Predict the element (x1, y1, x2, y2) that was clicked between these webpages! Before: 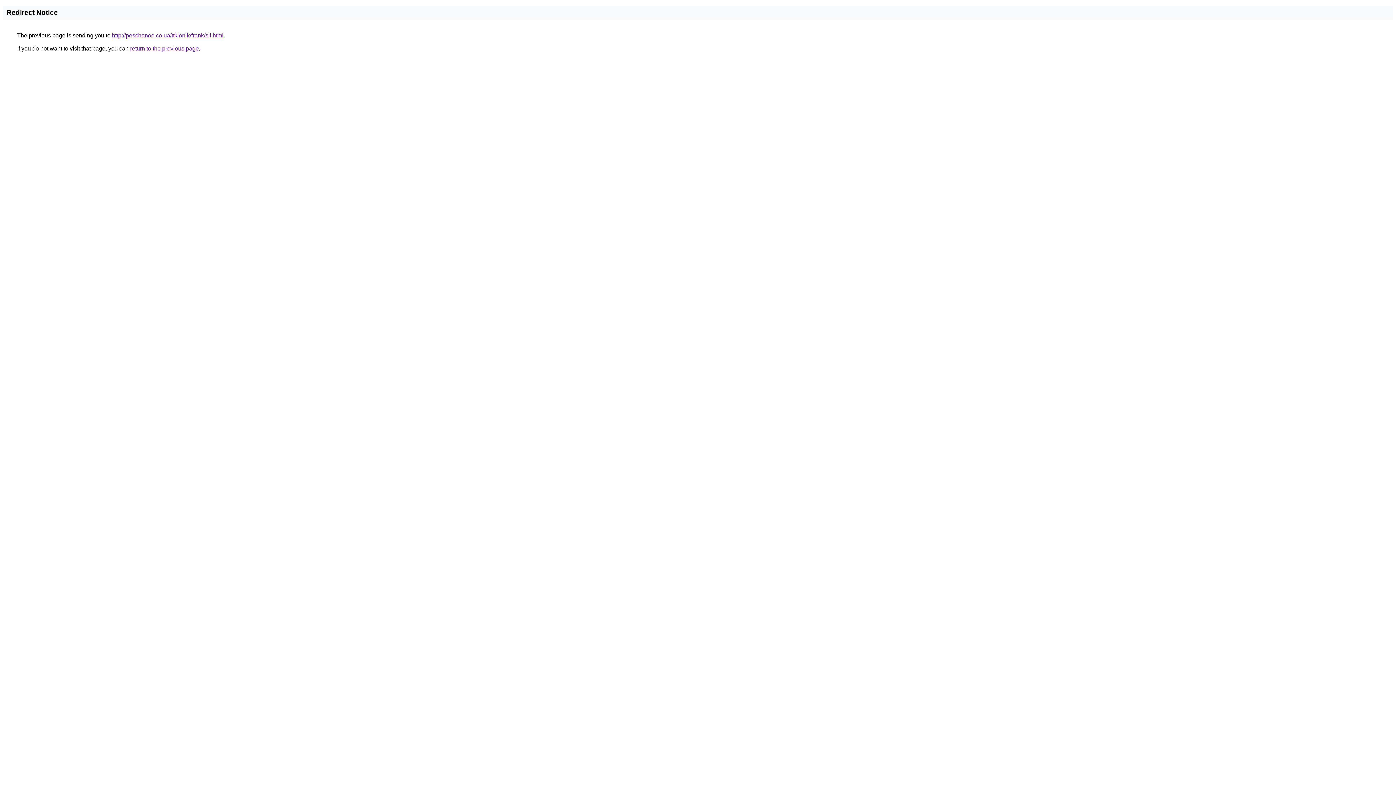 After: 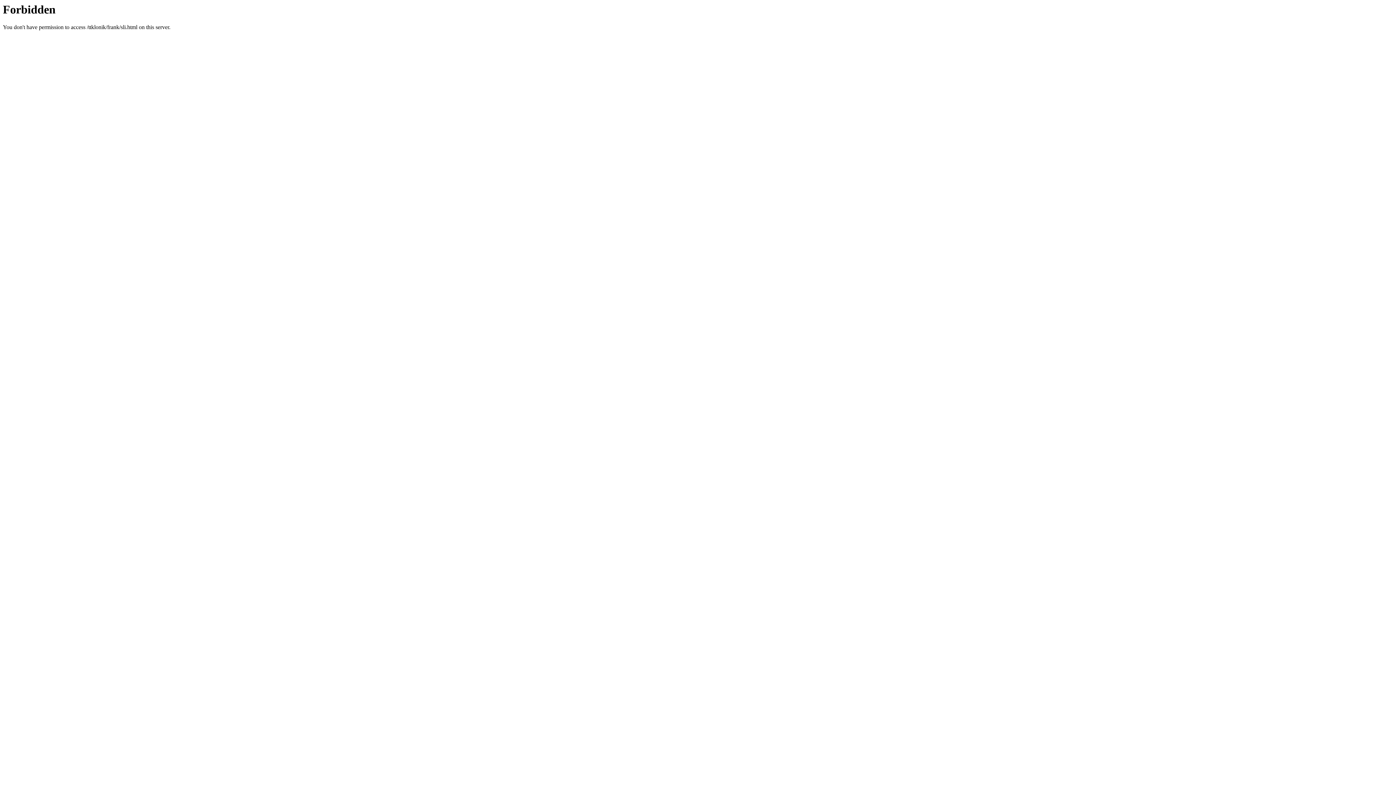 Action: label: http://peschanoe.co.ua/ttklonik/frank/sli.html bbox: (112, 32, 223, 38)